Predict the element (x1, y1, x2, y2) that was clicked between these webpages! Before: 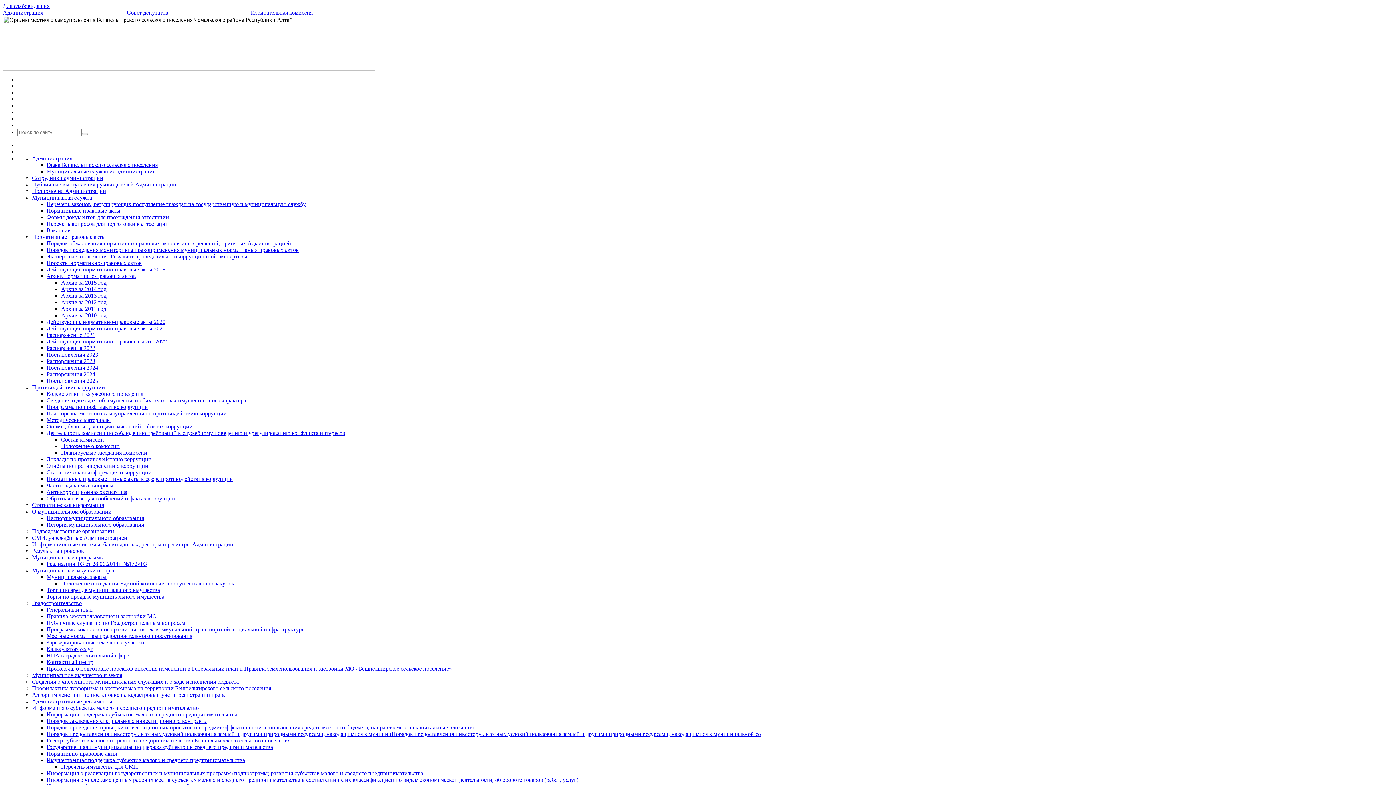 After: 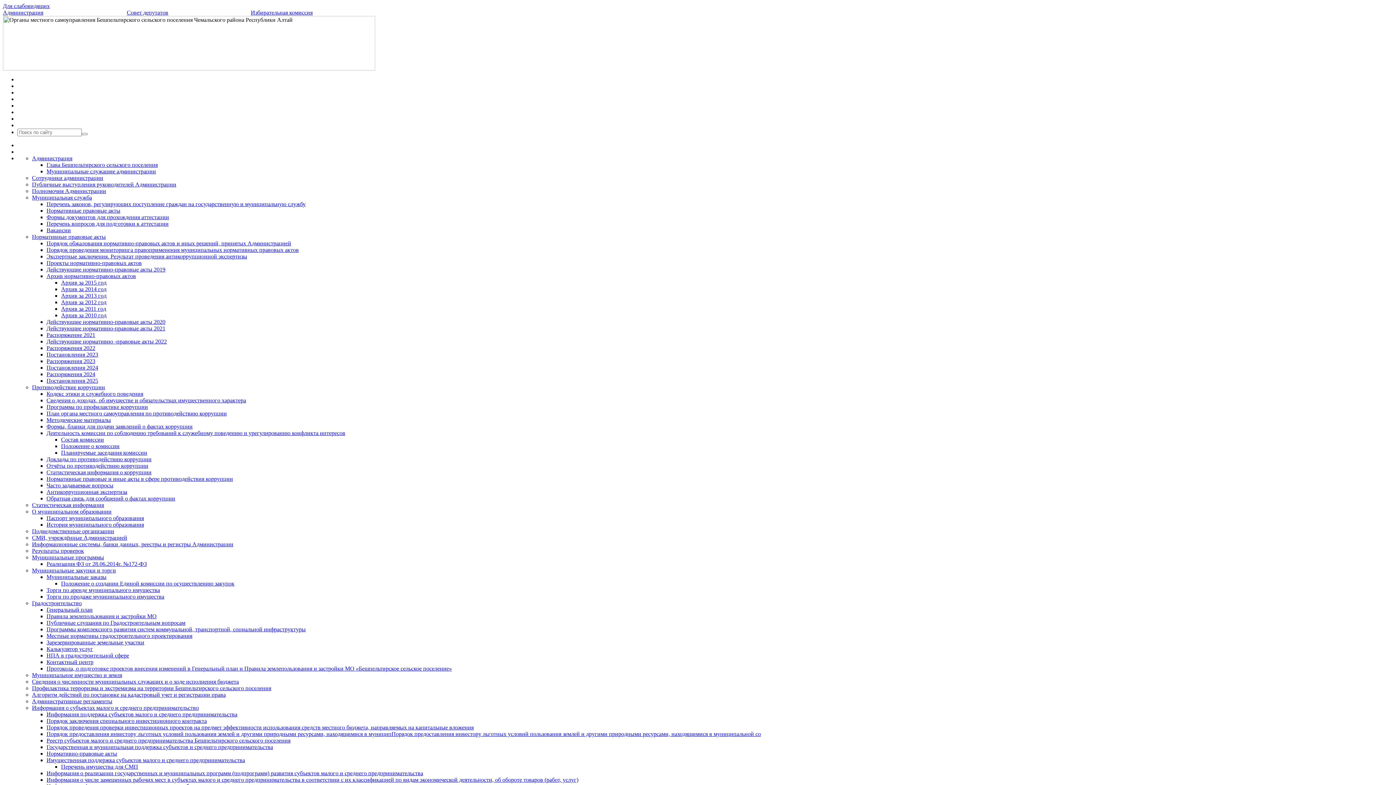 Action: bbox: (61, 436, 104, 442) label: Состав комиссии